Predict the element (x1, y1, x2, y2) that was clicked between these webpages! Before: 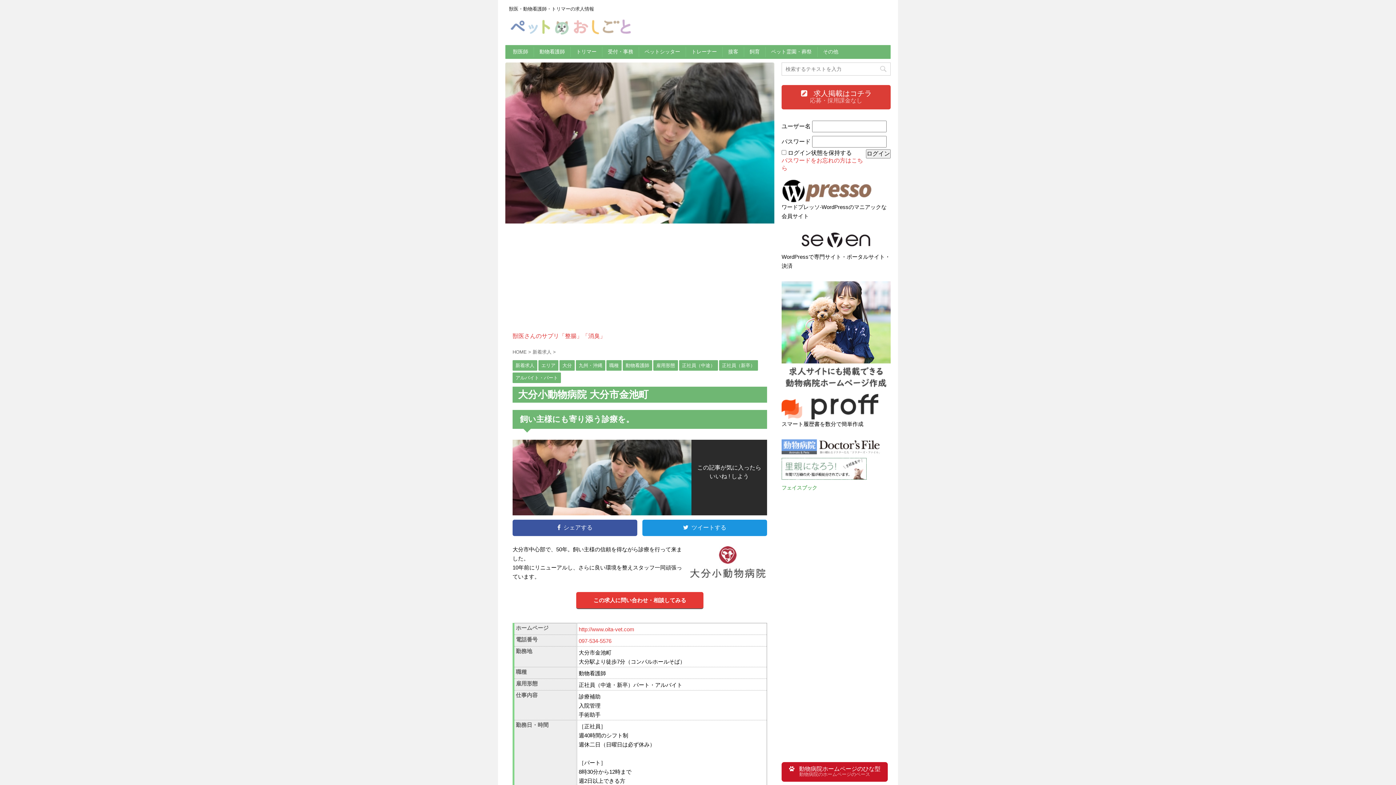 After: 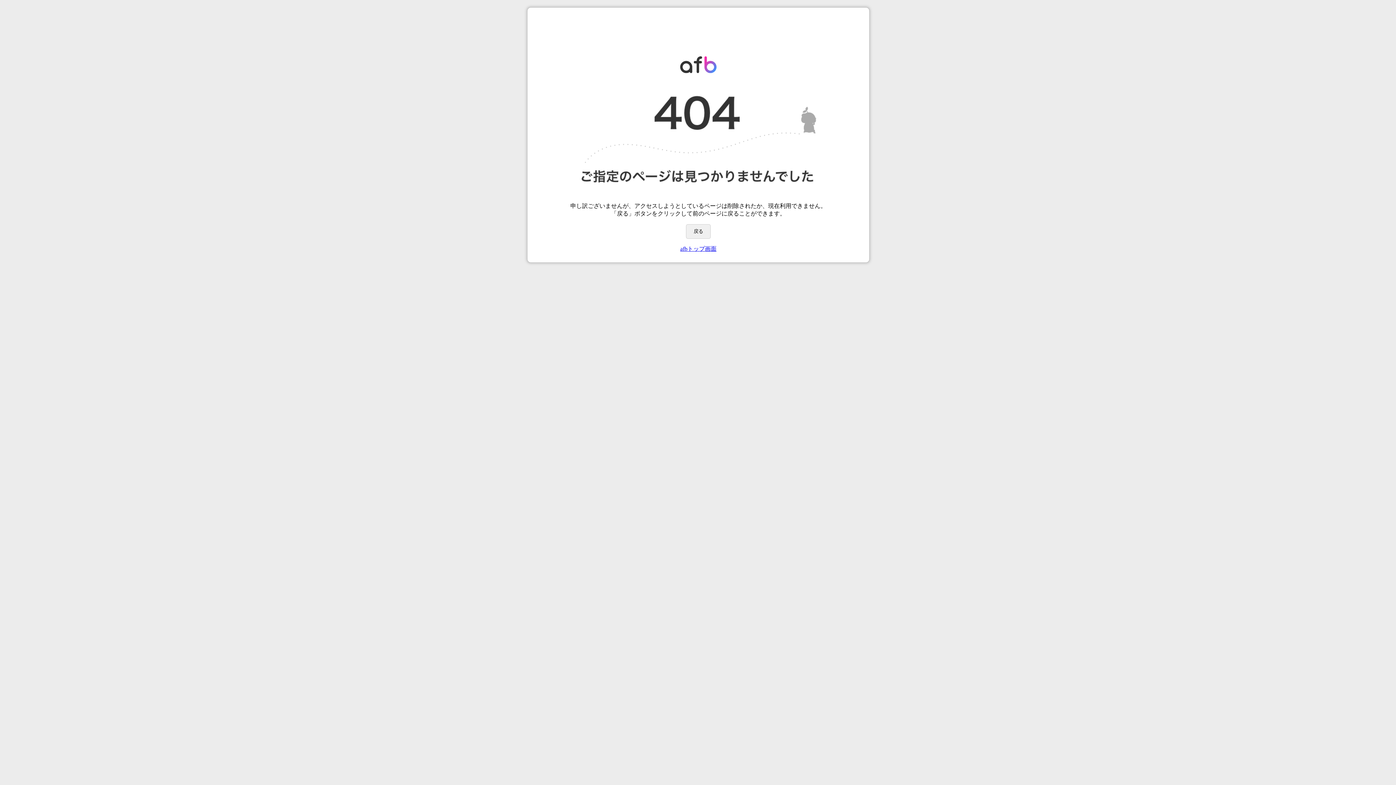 Action: label: 獣医さんのサプリ「整腸」「消臭」 bbox: (512, 333, 605, 339)